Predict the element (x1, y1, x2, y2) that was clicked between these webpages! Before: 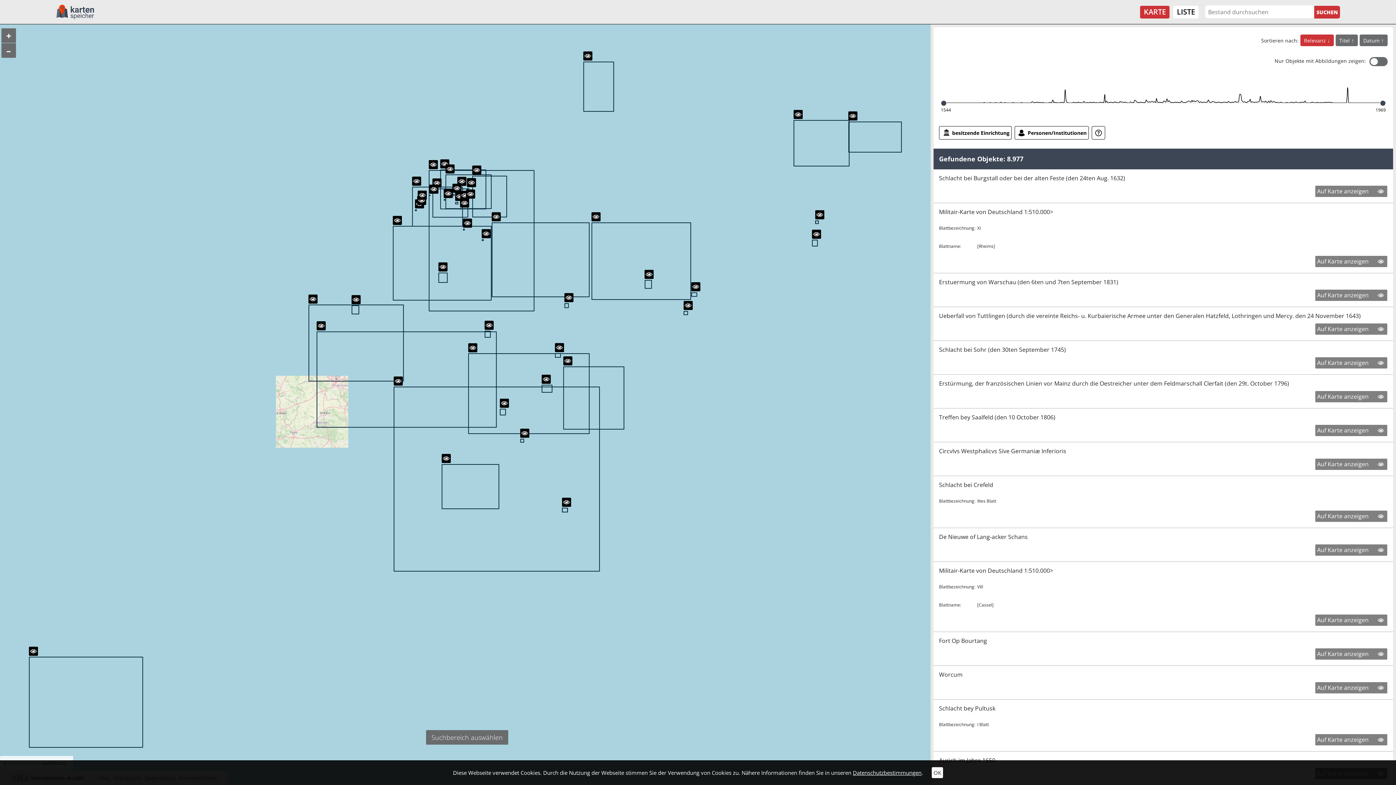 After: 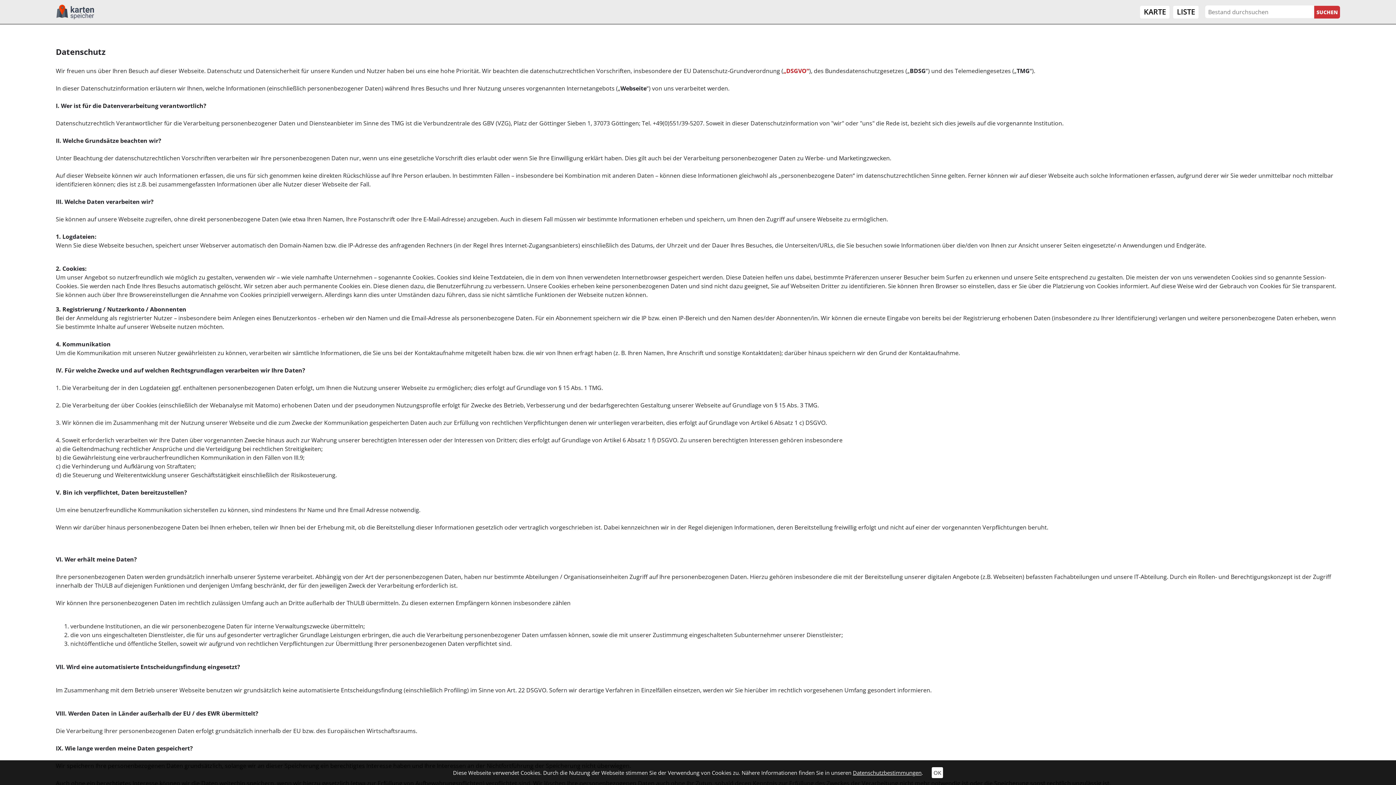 Action: label: Datenschutzbestimmungen bbox: (853, 769, 921, 776)